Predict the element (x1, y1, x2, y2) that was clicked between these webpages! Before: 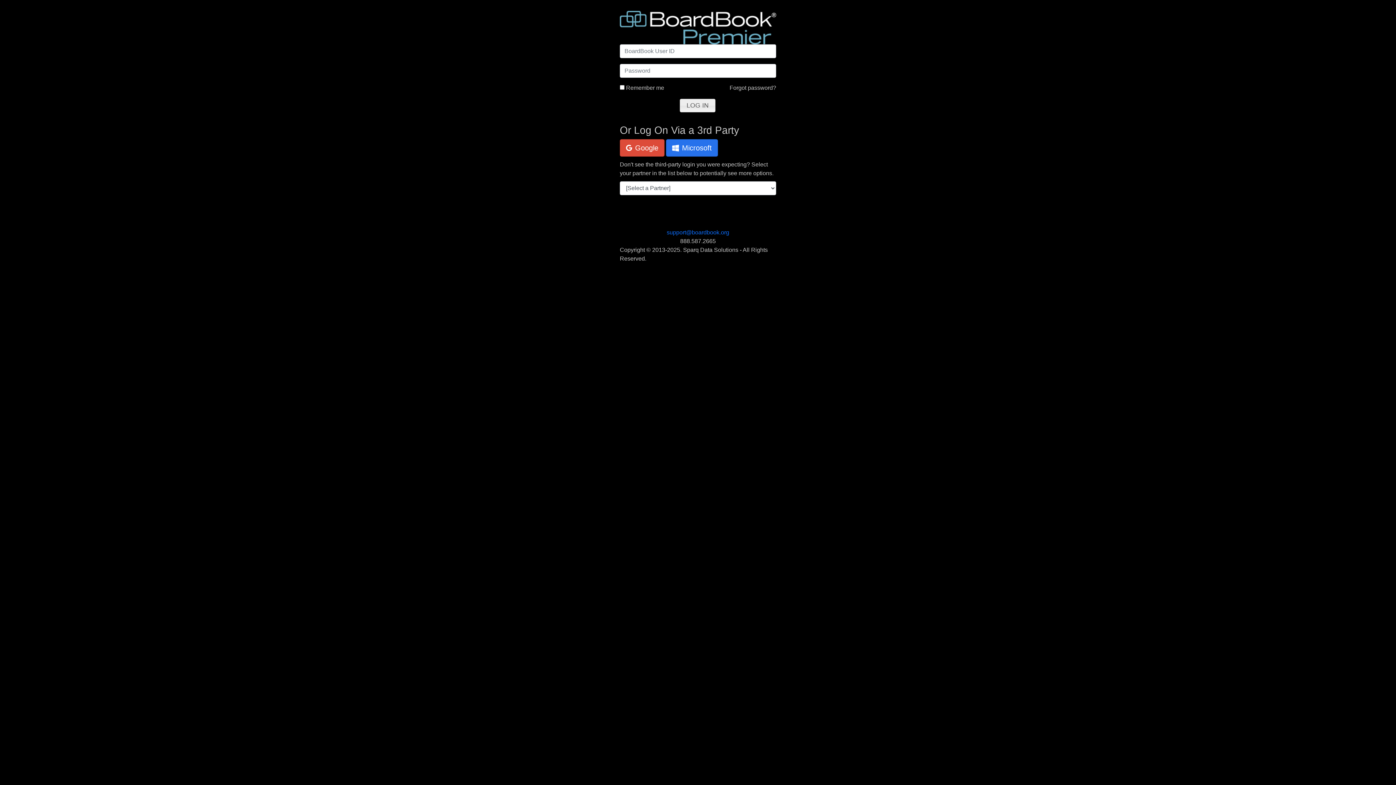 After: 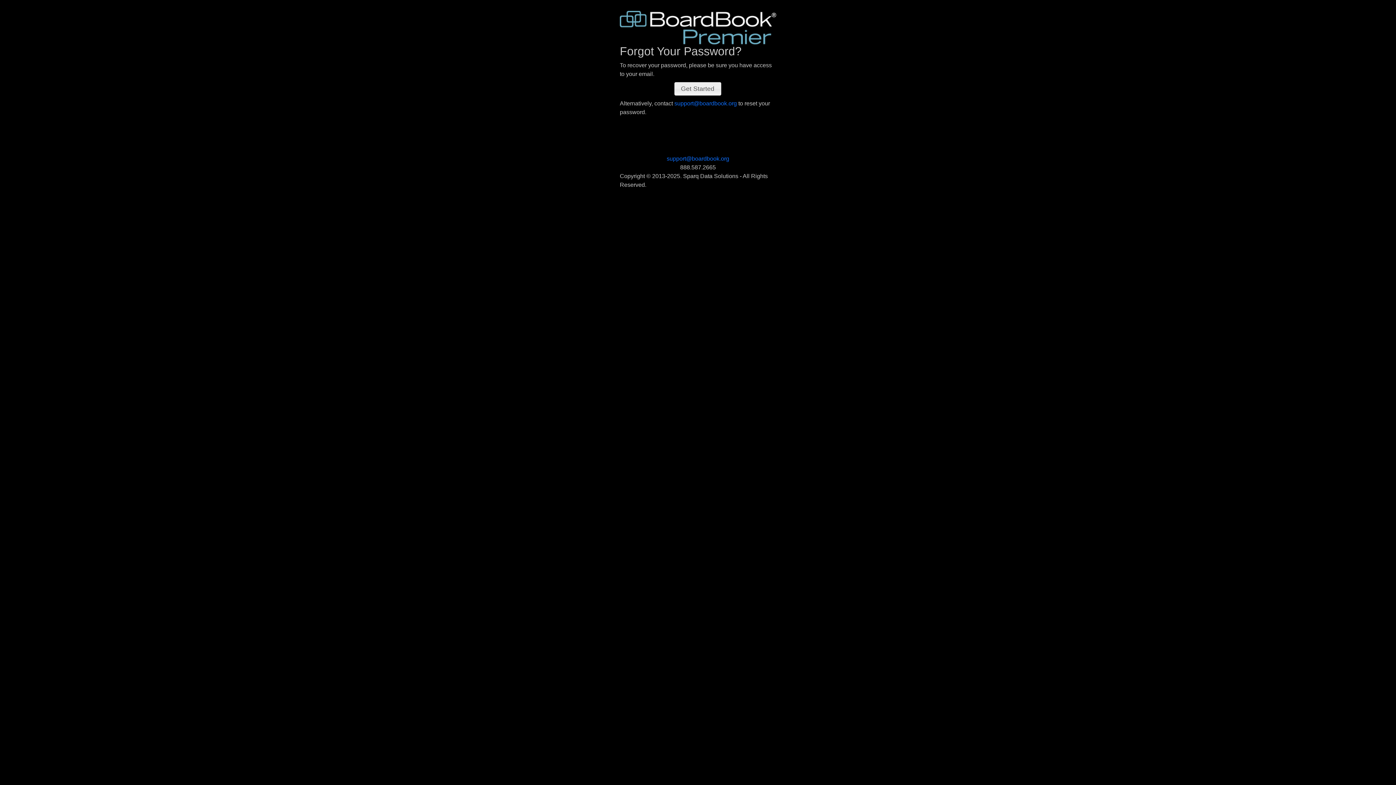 Action: label: Forgot password? bbox: (729, 83, 776, 92)